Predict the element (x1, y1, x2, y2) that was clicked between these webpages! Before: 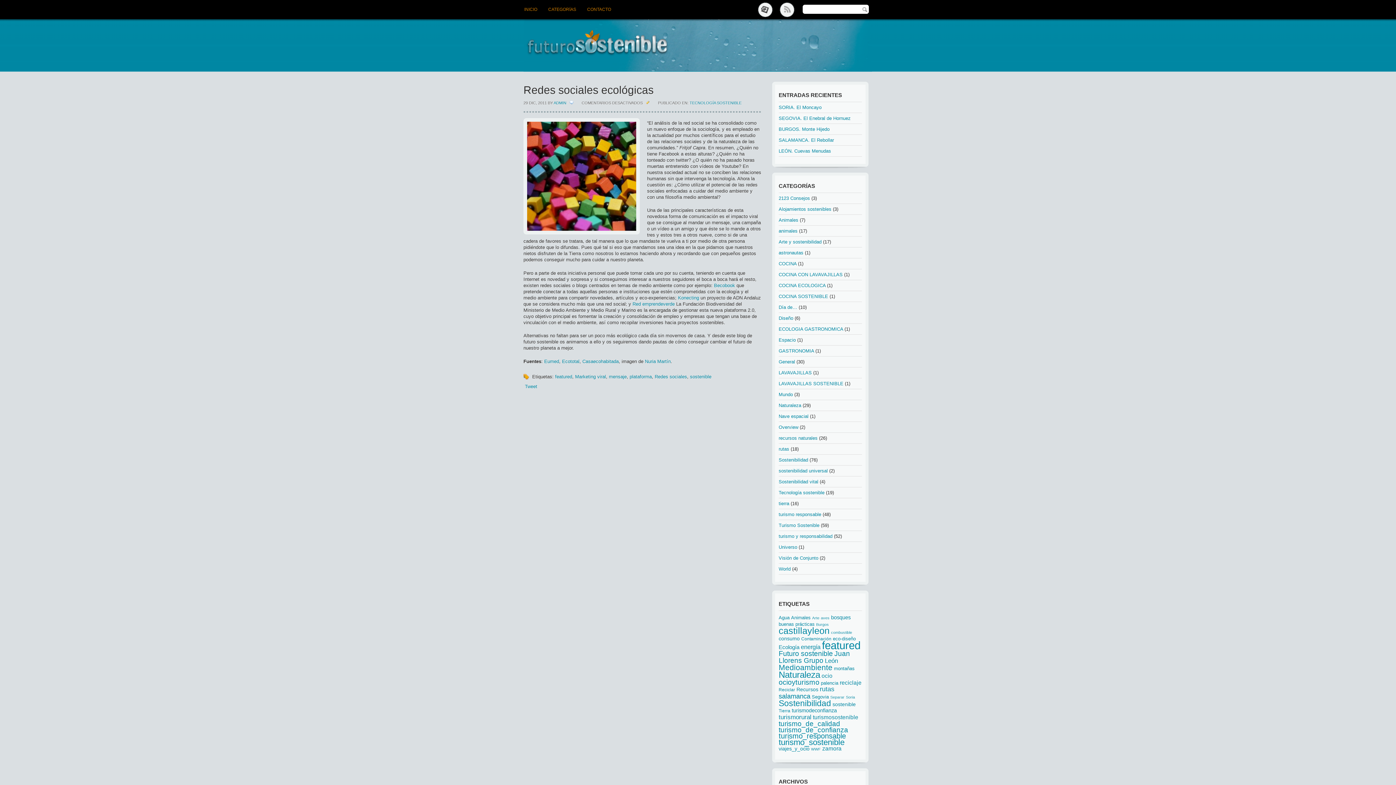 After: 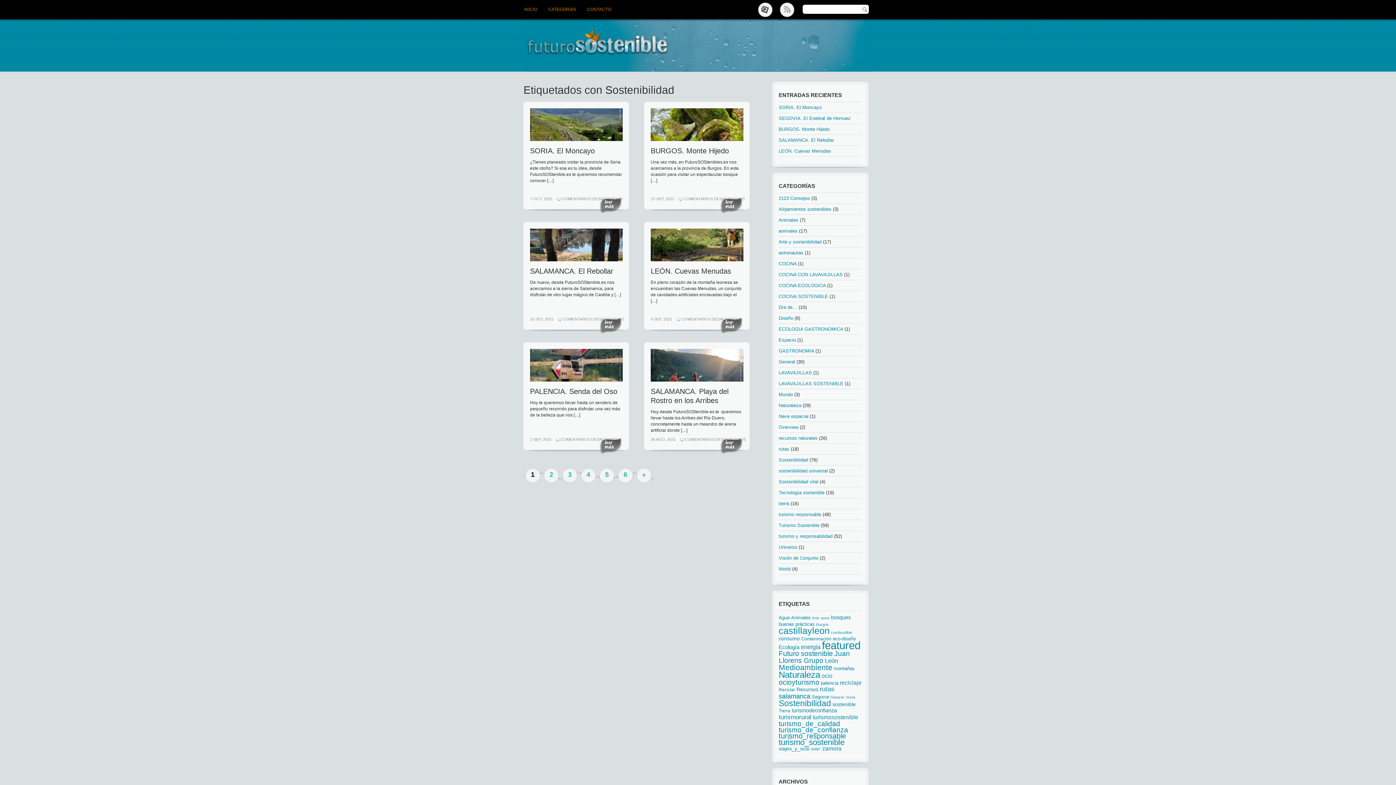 Action: label: Sostenibilidad (35 elementos) bbox: (778, 698, 831, 708)